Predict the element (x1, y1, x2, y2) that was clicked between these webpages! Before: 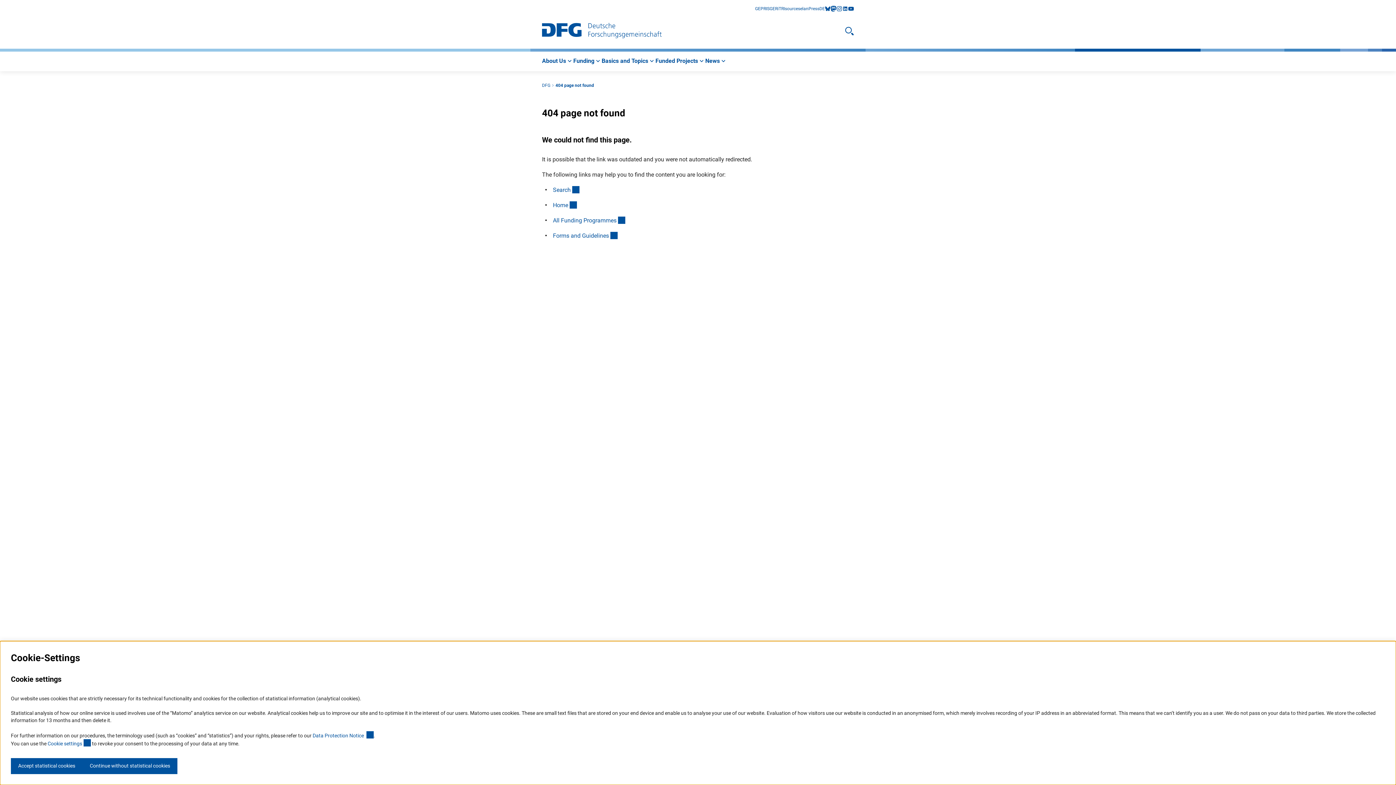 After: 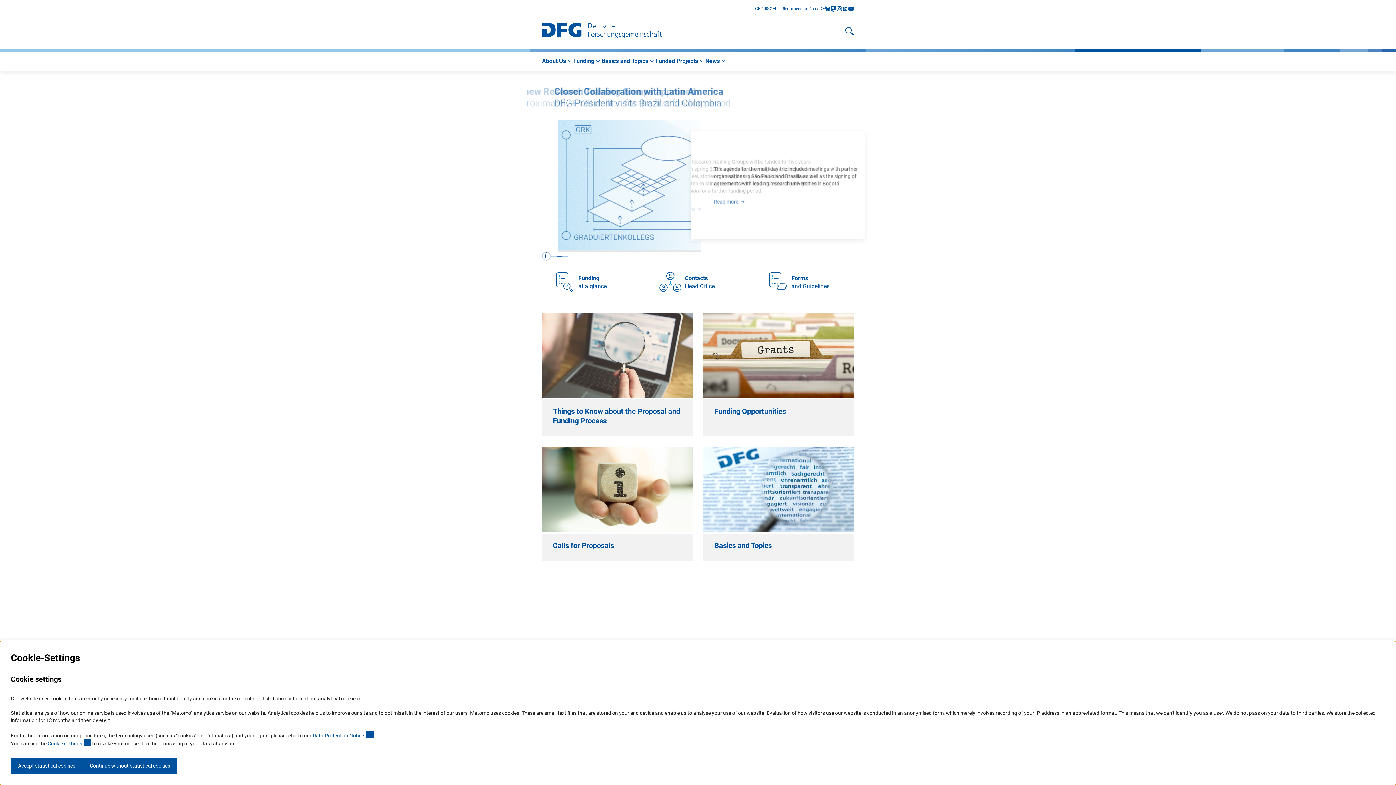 Action: bbox: (542, 22, 661, 39)